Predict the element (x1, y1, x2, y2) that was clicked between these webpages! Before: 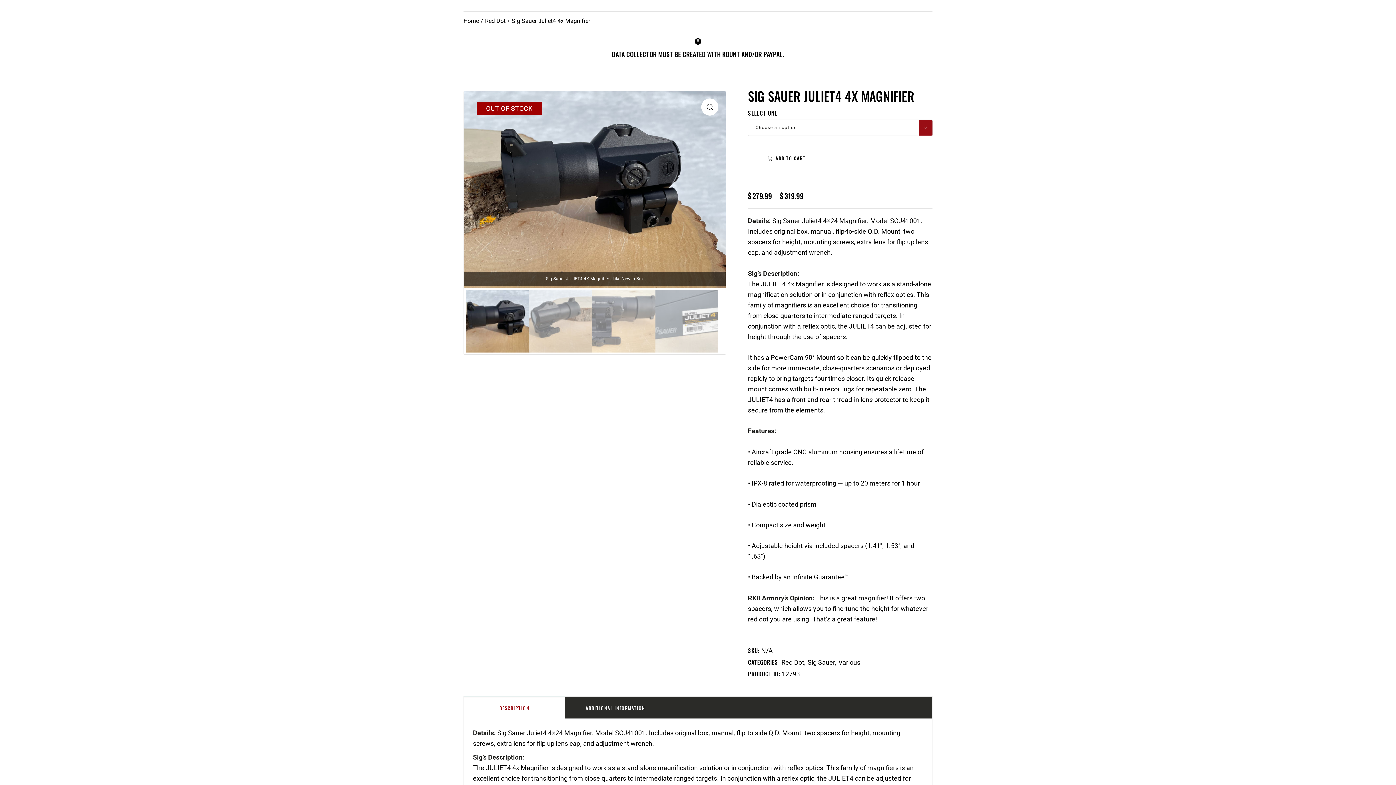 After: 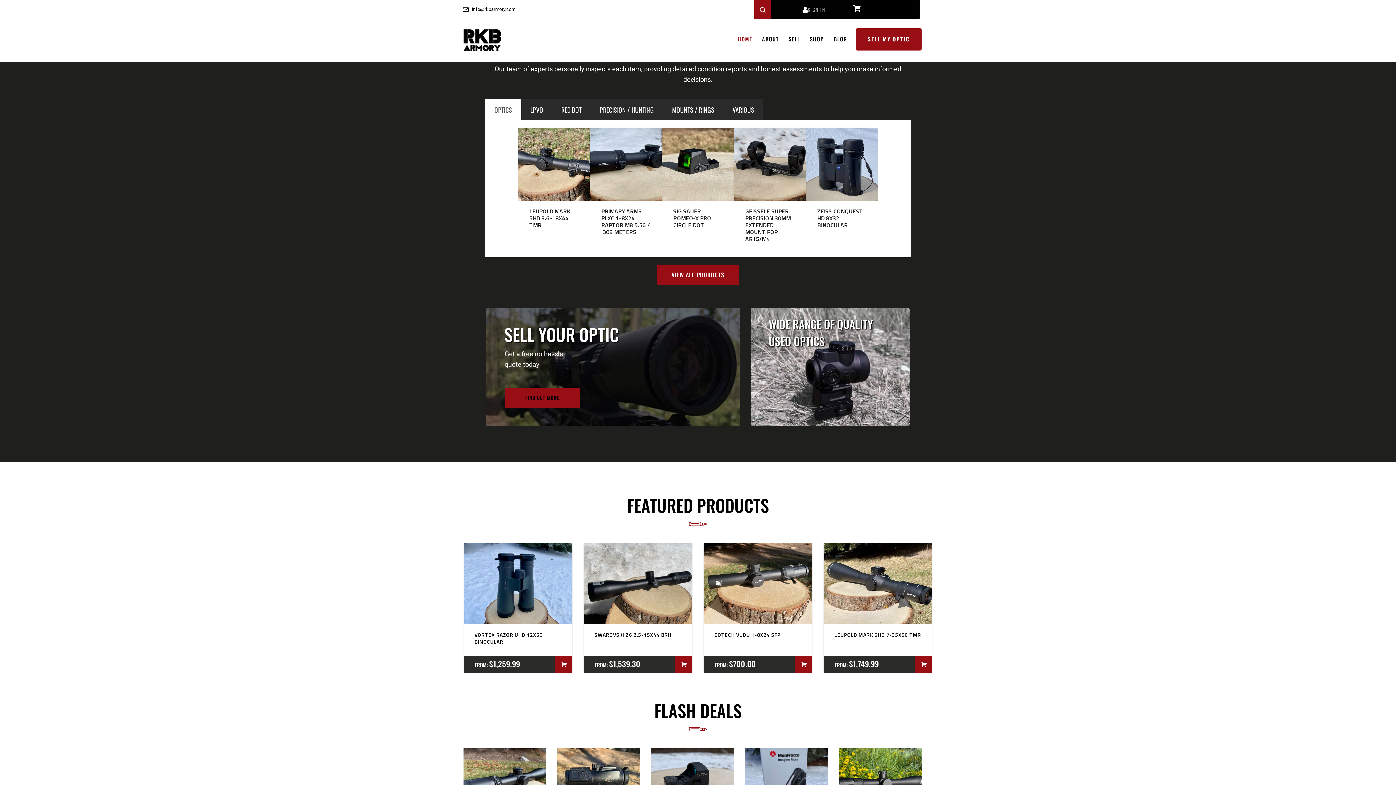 Action: bbox: (463, 17, 479, 24) label: Home